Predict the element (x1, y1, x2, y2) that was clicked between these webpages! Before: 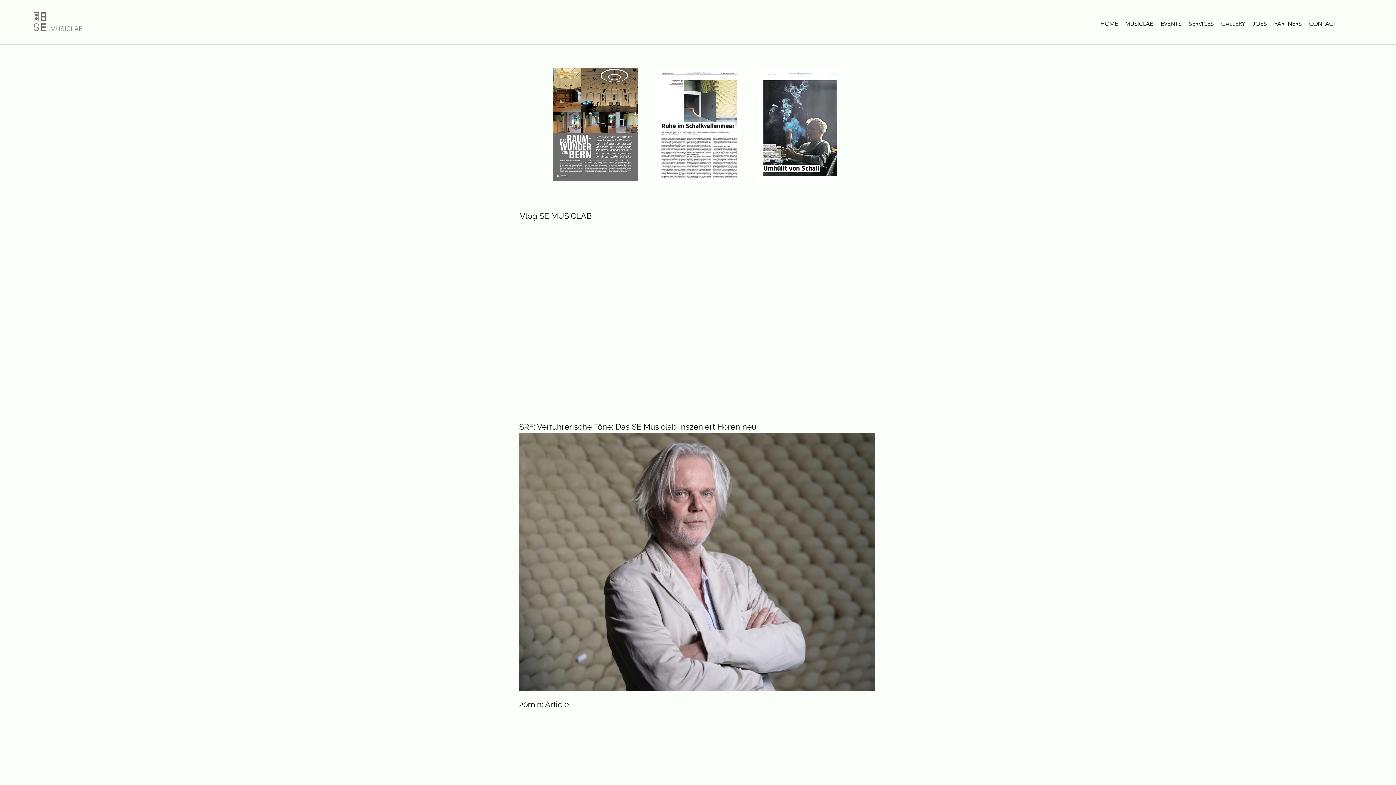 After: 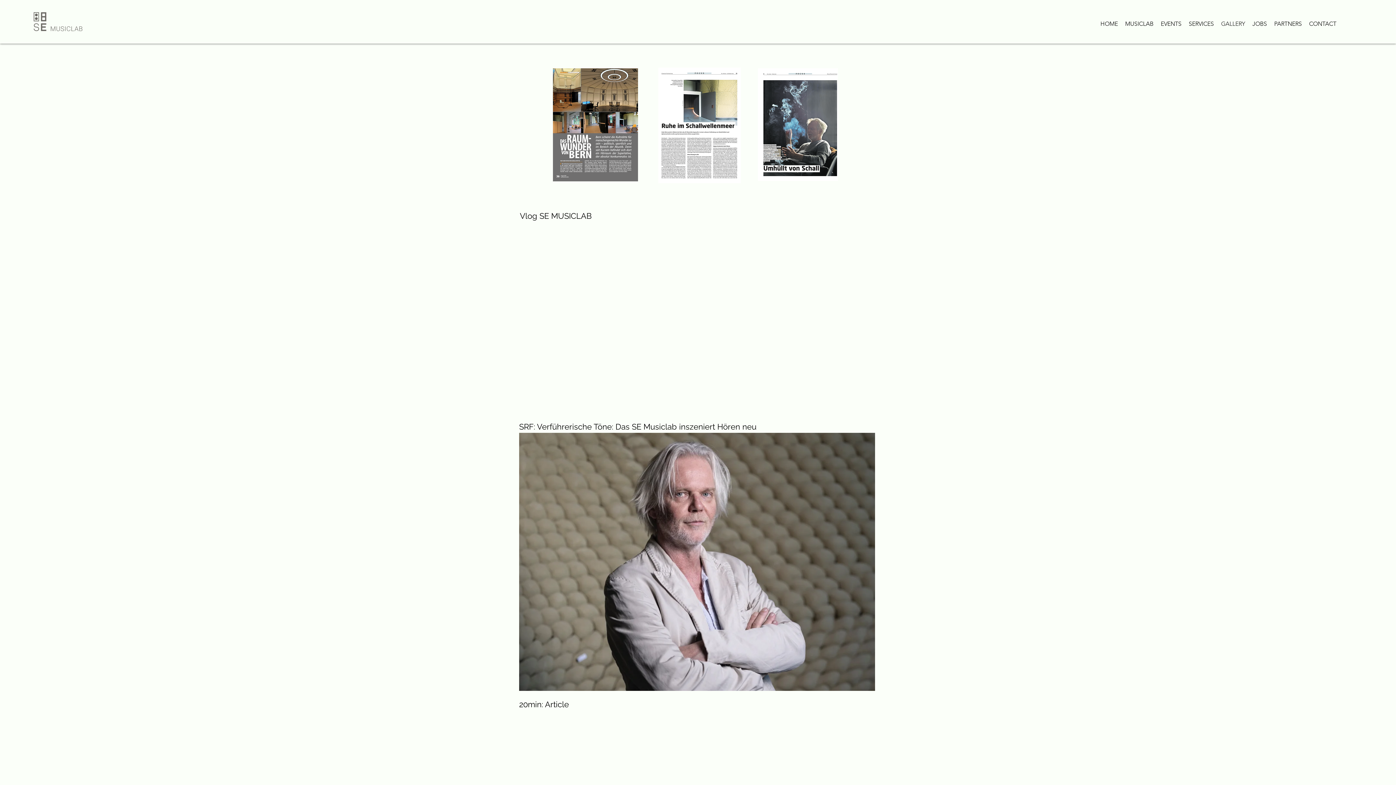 Action: bbox: (519, 433, 875, 691)